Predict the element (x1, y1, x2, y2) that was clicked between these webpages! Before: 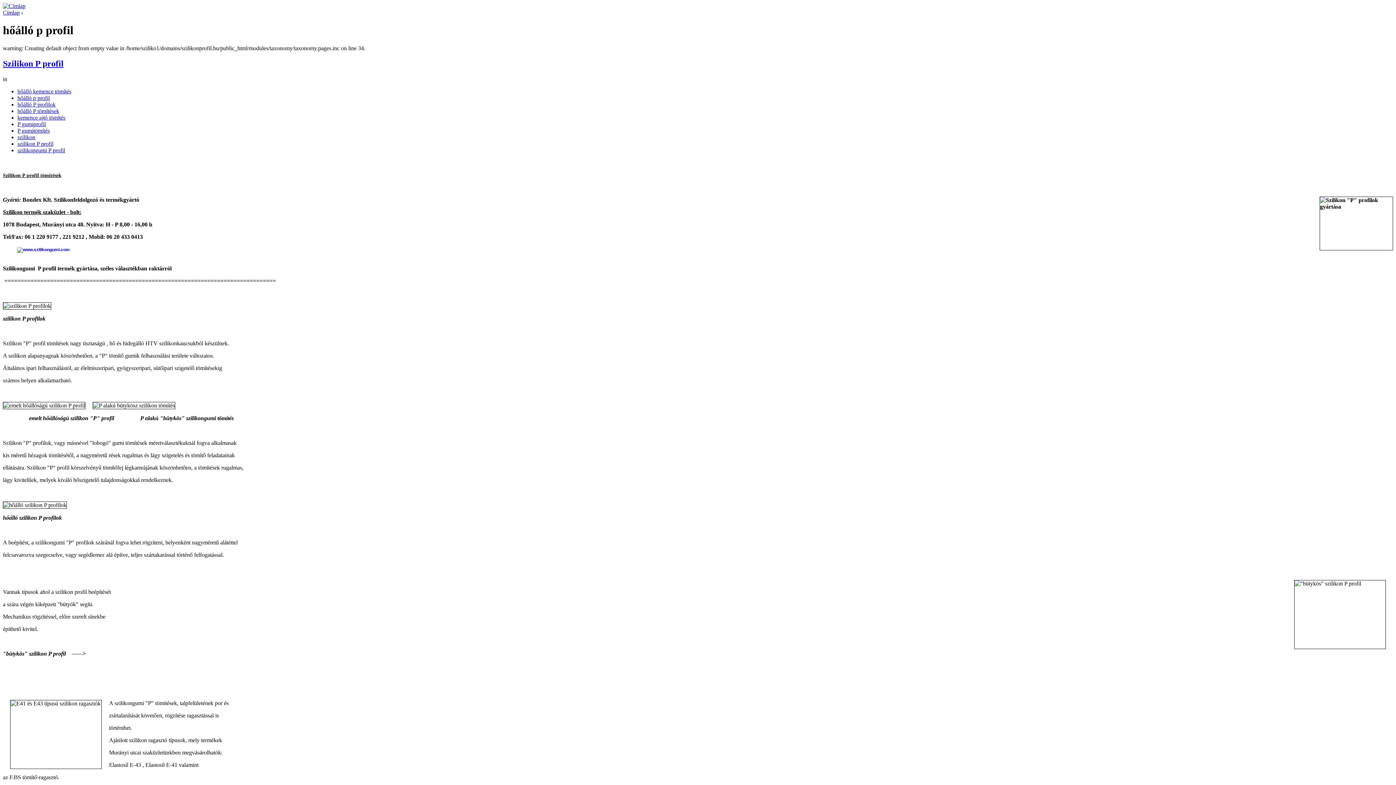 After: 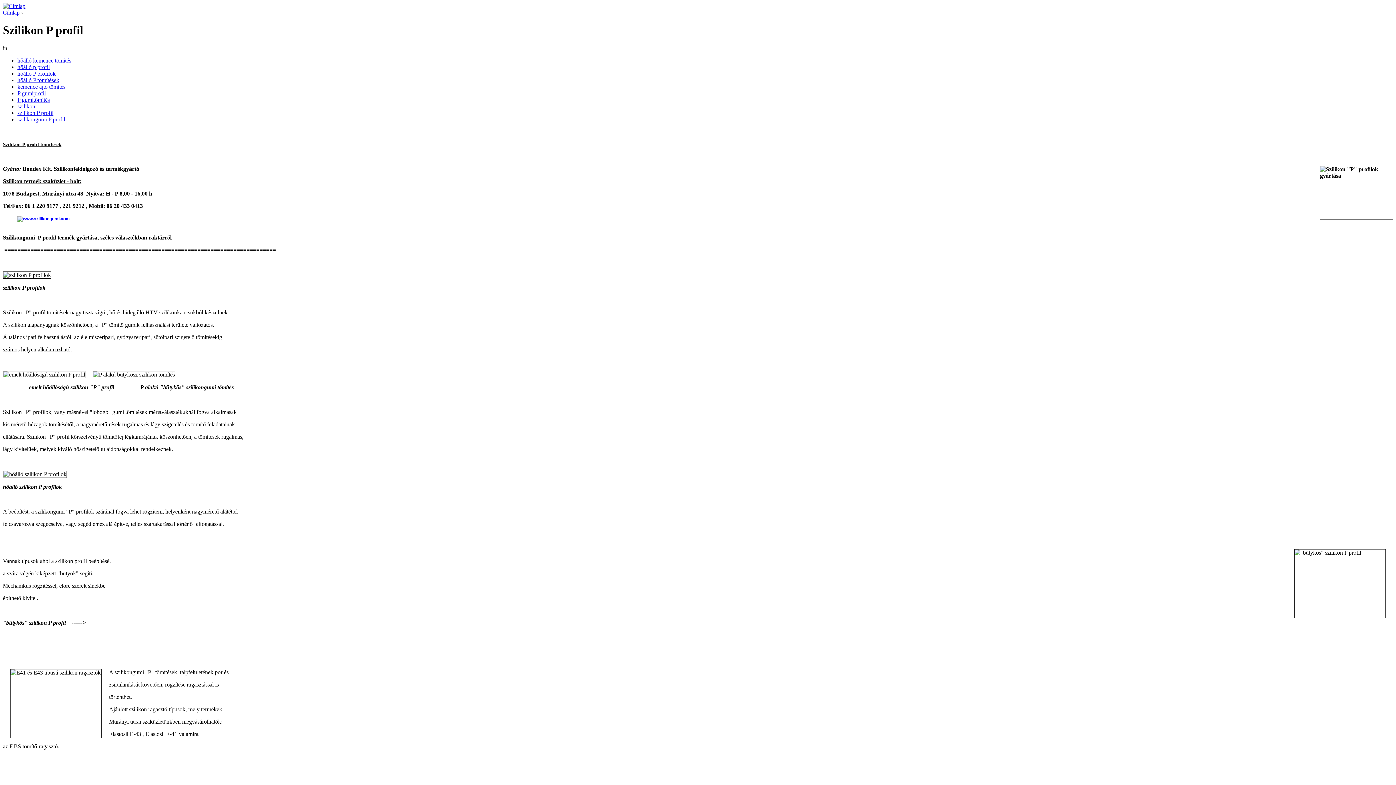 Action: bbox: (2, 58, 63, 68) label: Szilikon P profil